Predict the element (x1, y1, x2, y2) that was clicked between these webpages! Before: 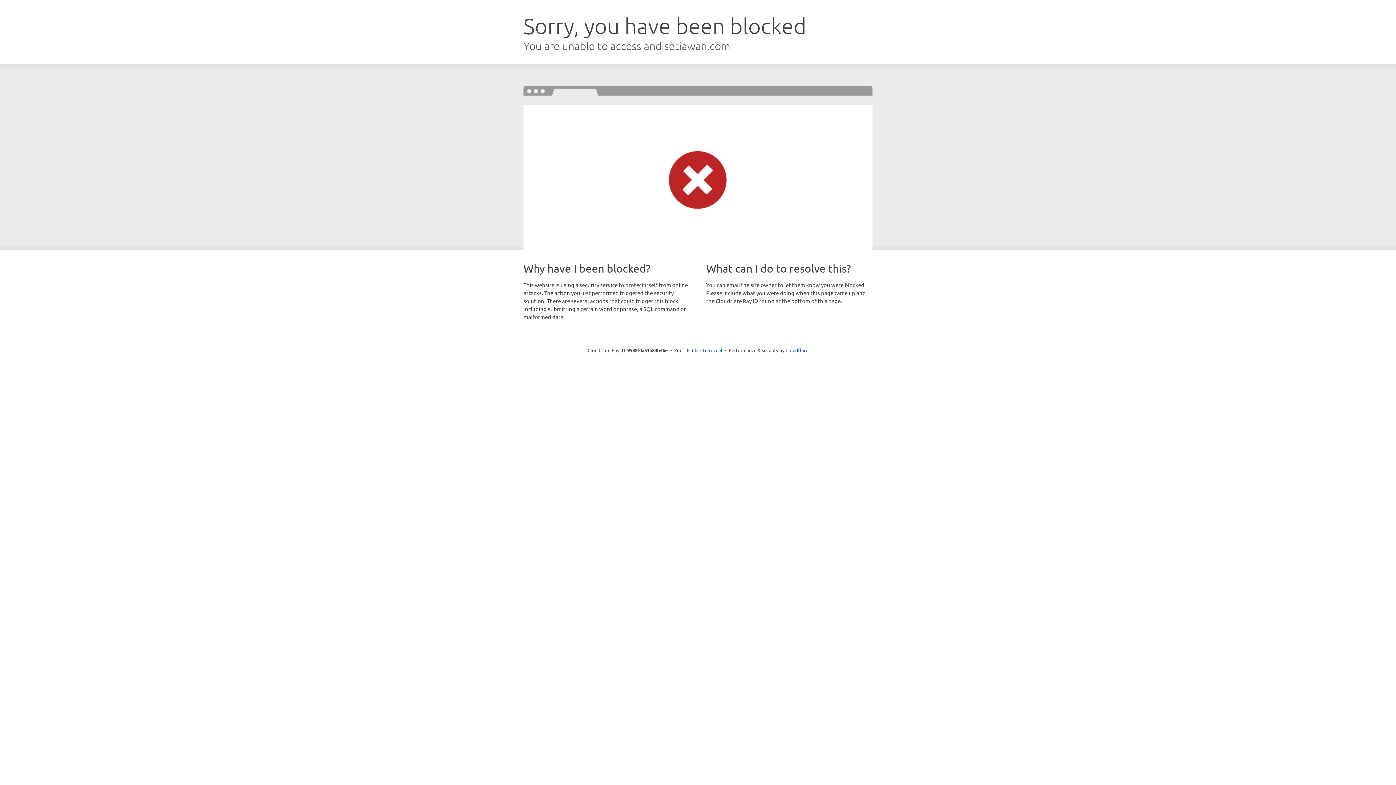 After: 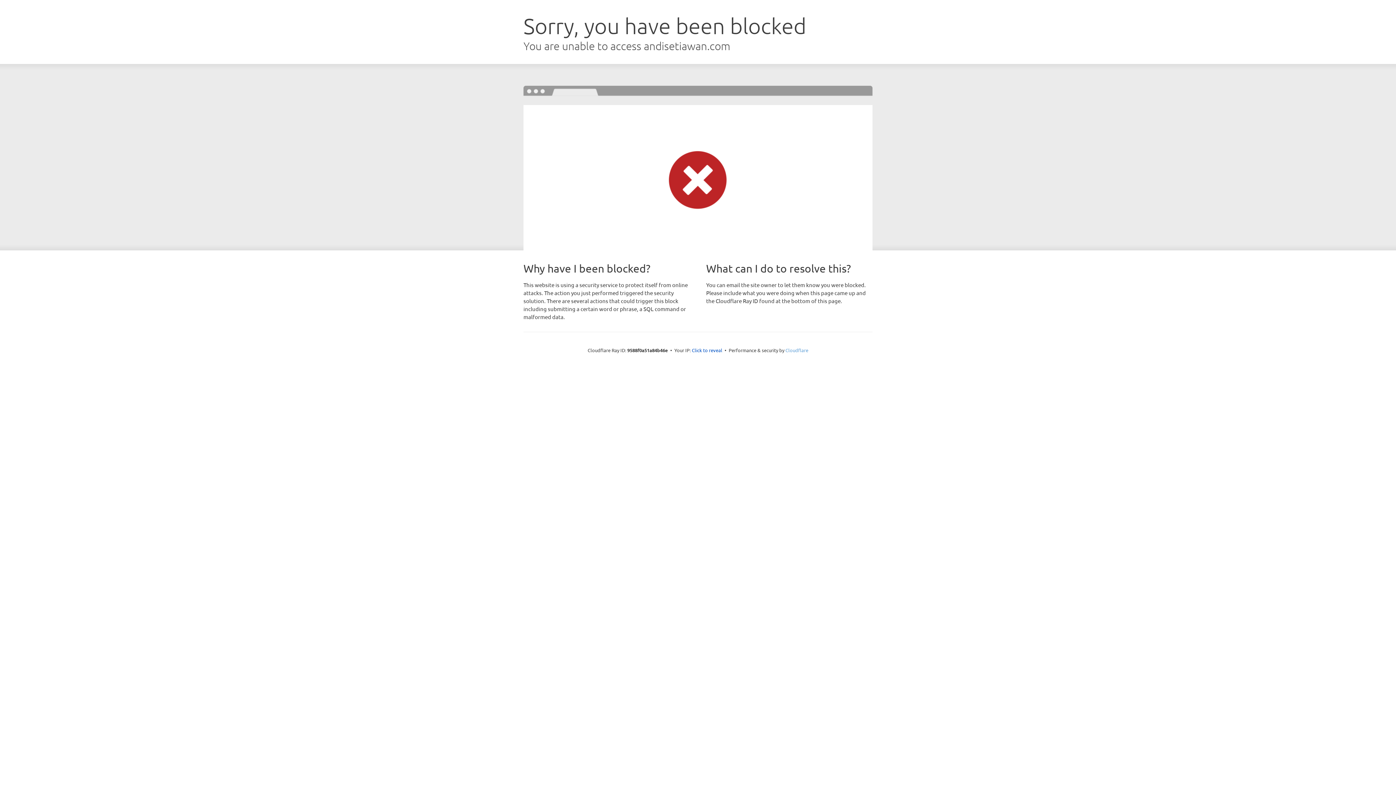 Action: bbox: (785, 347, 808, 353) label: Cloudflare